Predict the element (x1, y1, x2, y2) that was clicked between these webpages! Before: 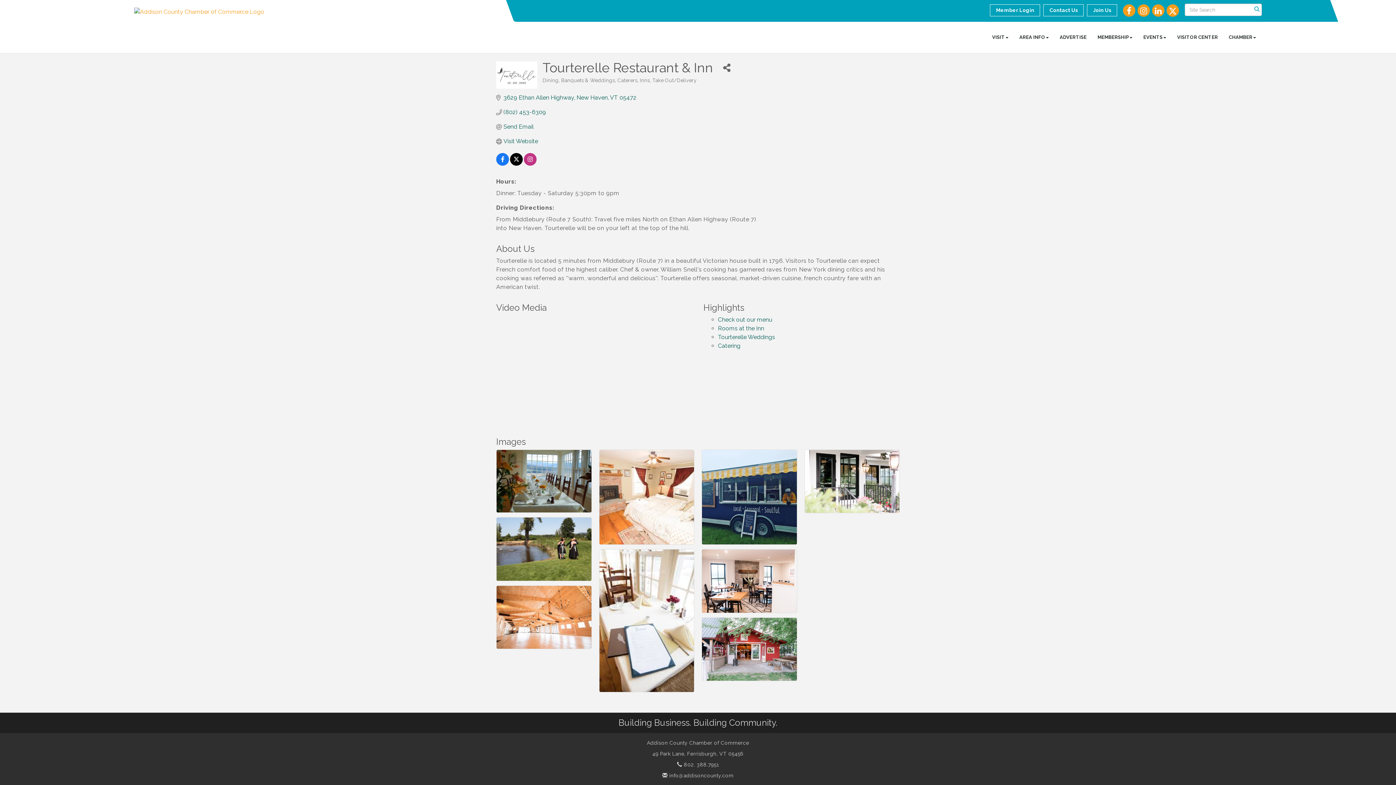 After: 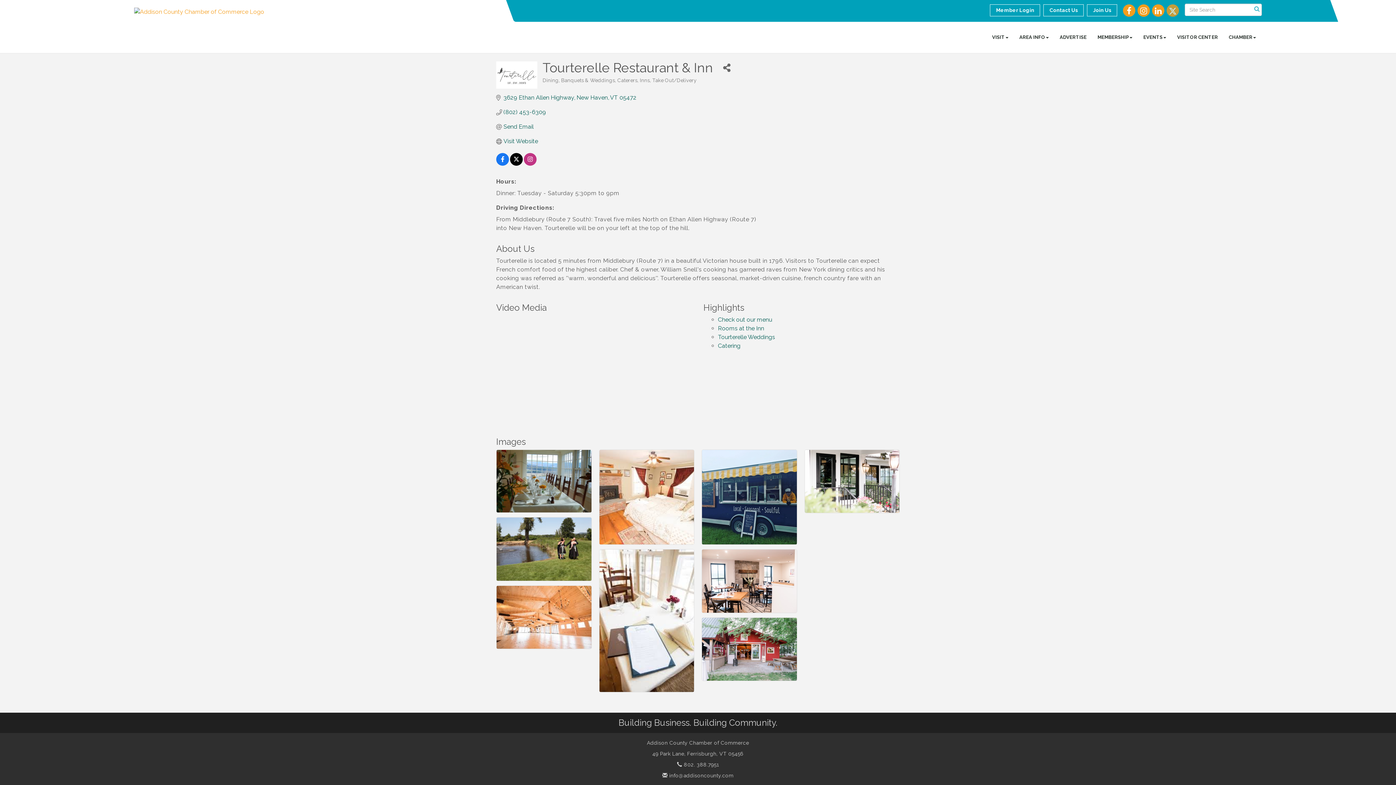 Action: bbox: (1166, 4, 1179, 16)